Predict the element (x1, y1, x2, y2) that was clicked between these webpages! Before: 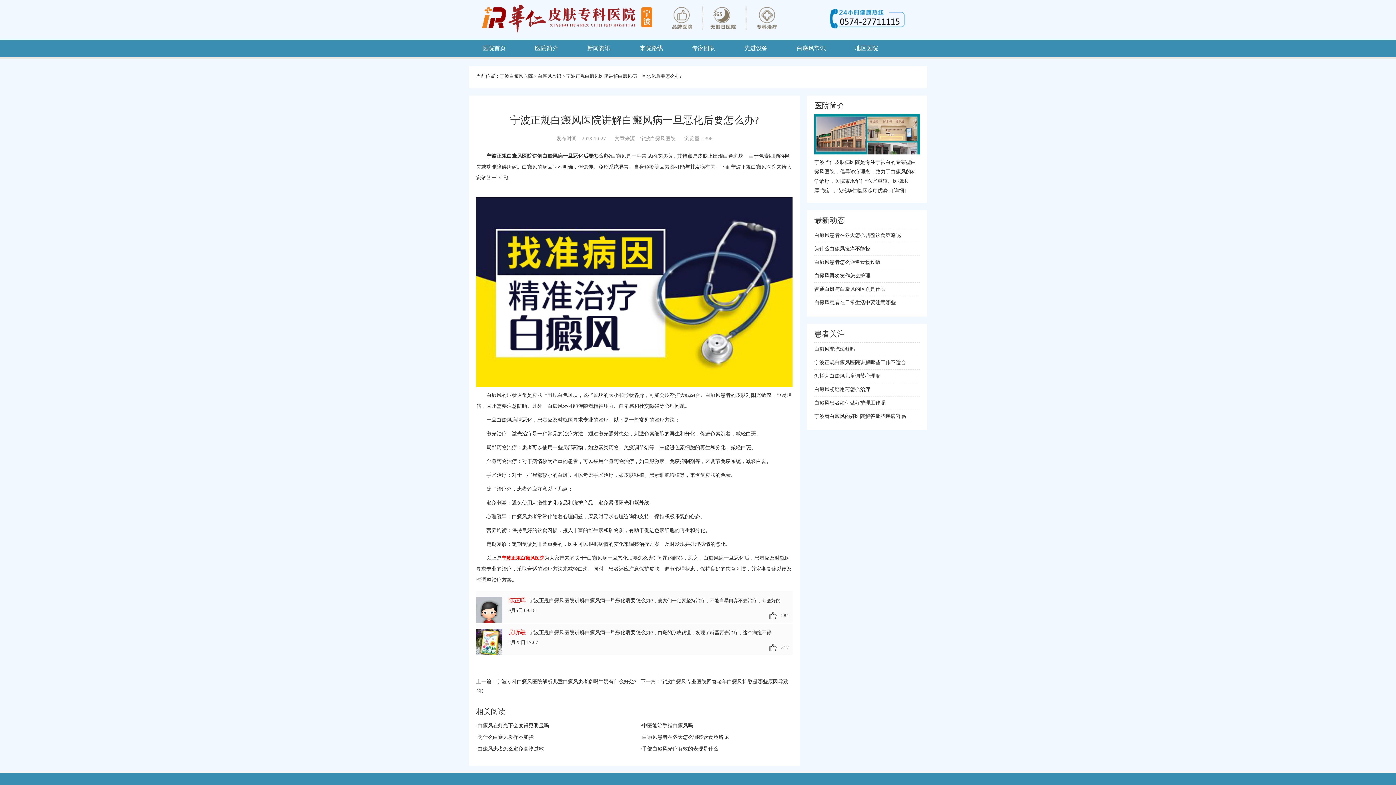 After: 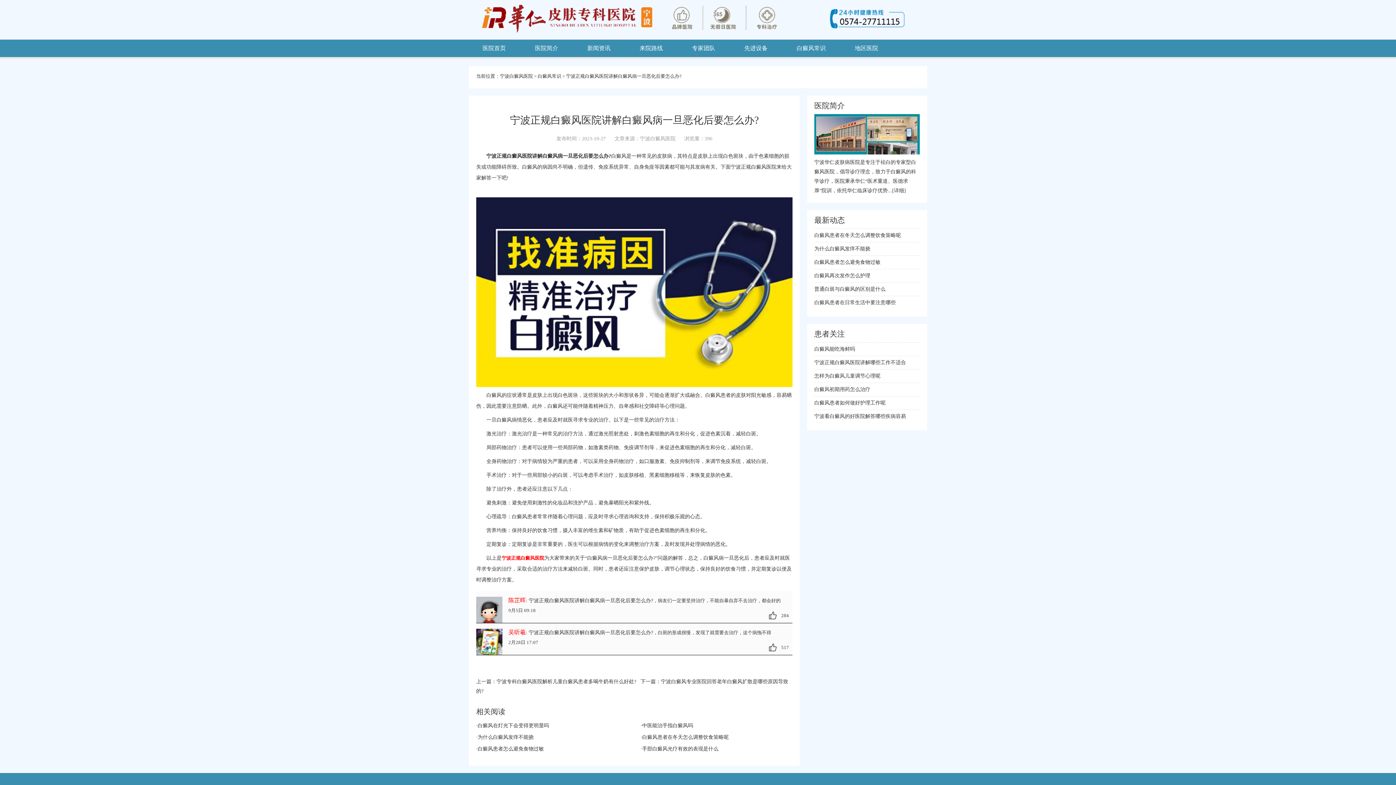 Action: label: 宁波正规白癜风医院讲解哪些工作不适合 bbox: (814, 360, 906, 365)